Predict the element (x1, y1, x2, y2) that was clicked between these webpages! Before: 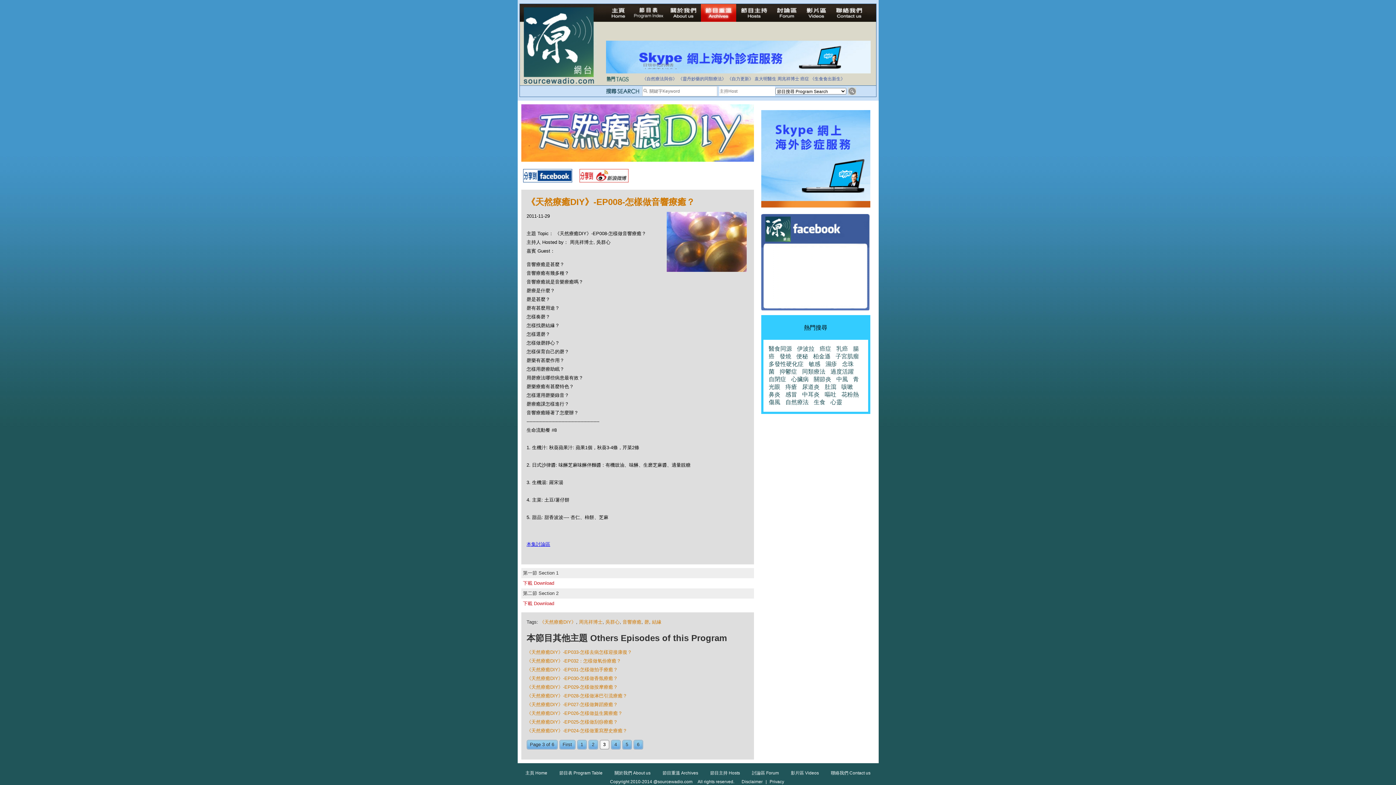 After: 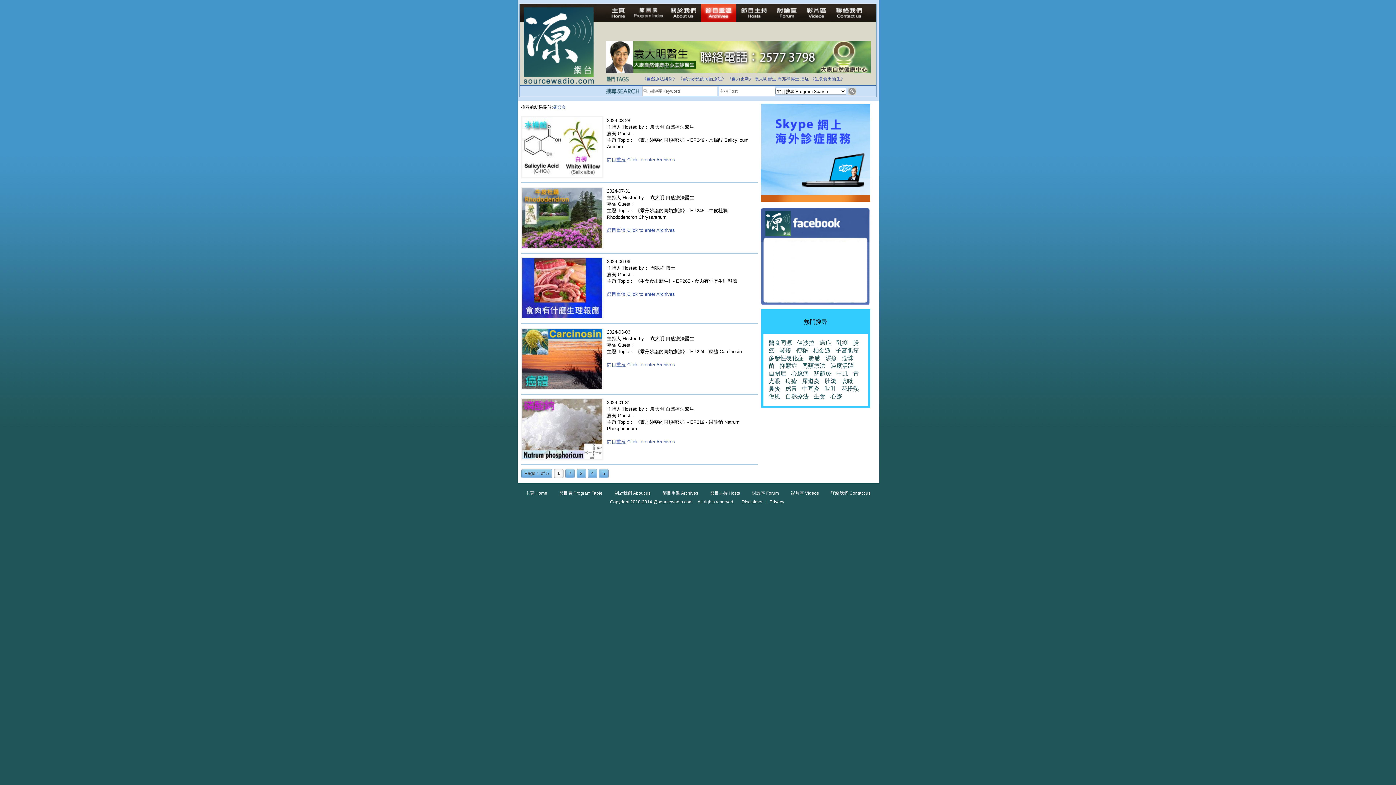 Action: label: 關節炎 bbox: (814, 376, 831, 382)